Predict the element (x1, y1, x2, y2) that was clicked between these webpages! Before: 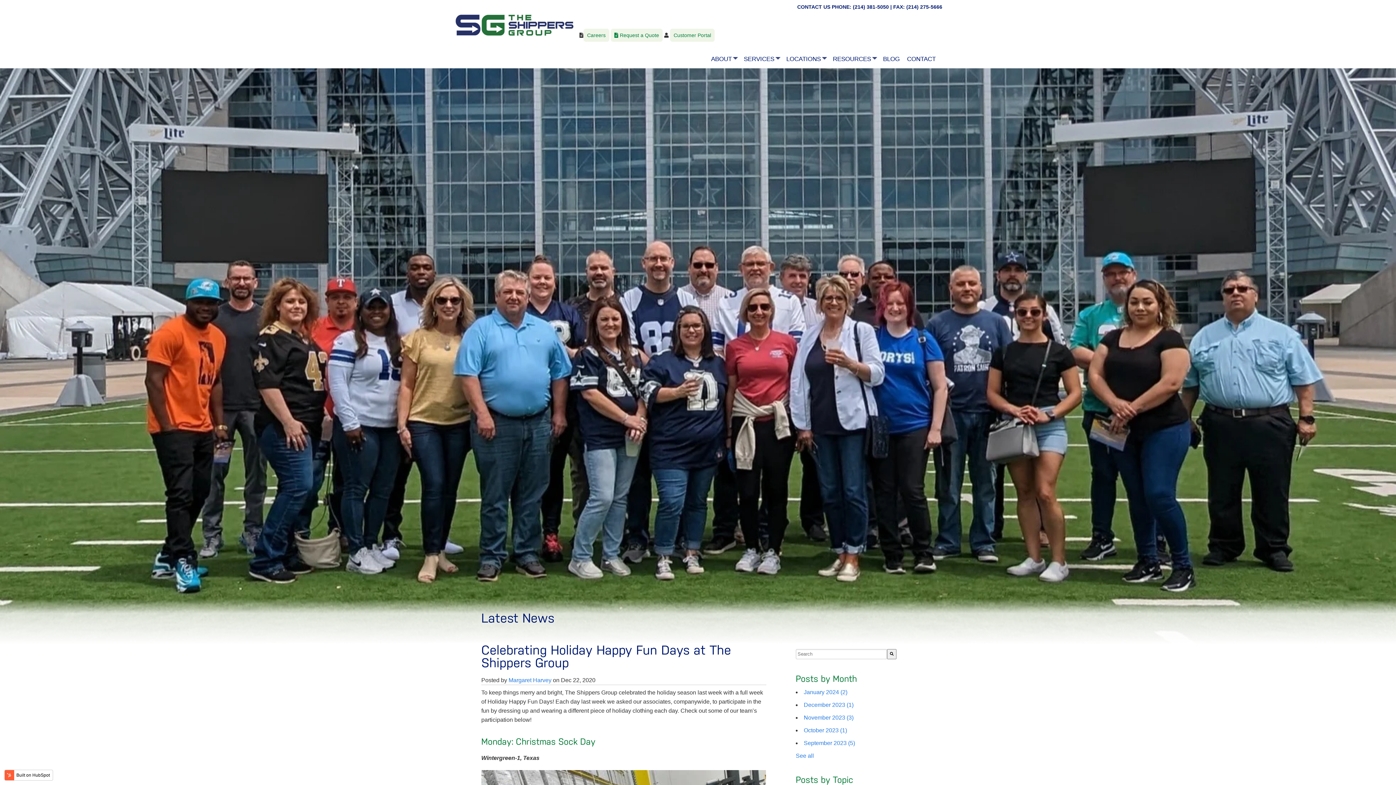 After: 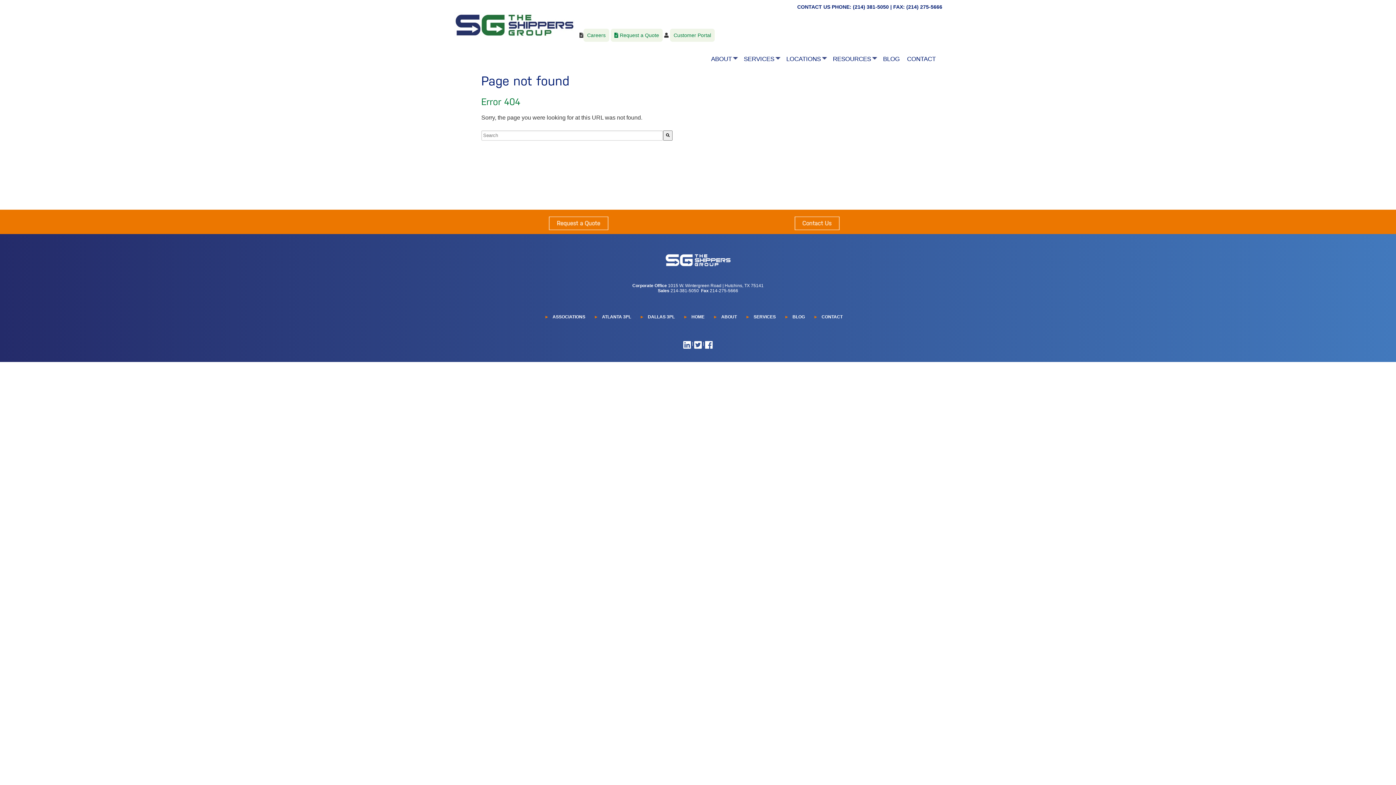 Action: bbox: (610, 28, 662, 41) label:  Request a Quote